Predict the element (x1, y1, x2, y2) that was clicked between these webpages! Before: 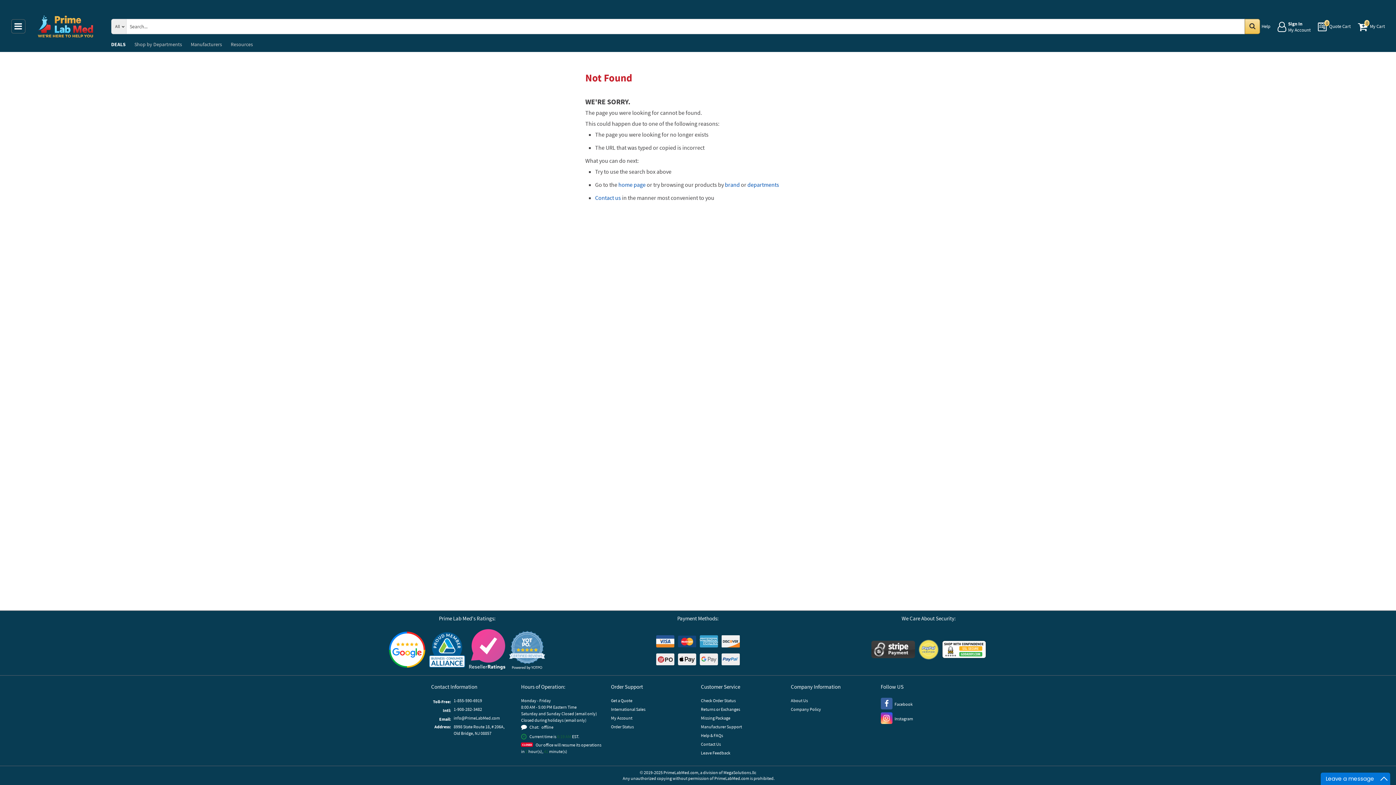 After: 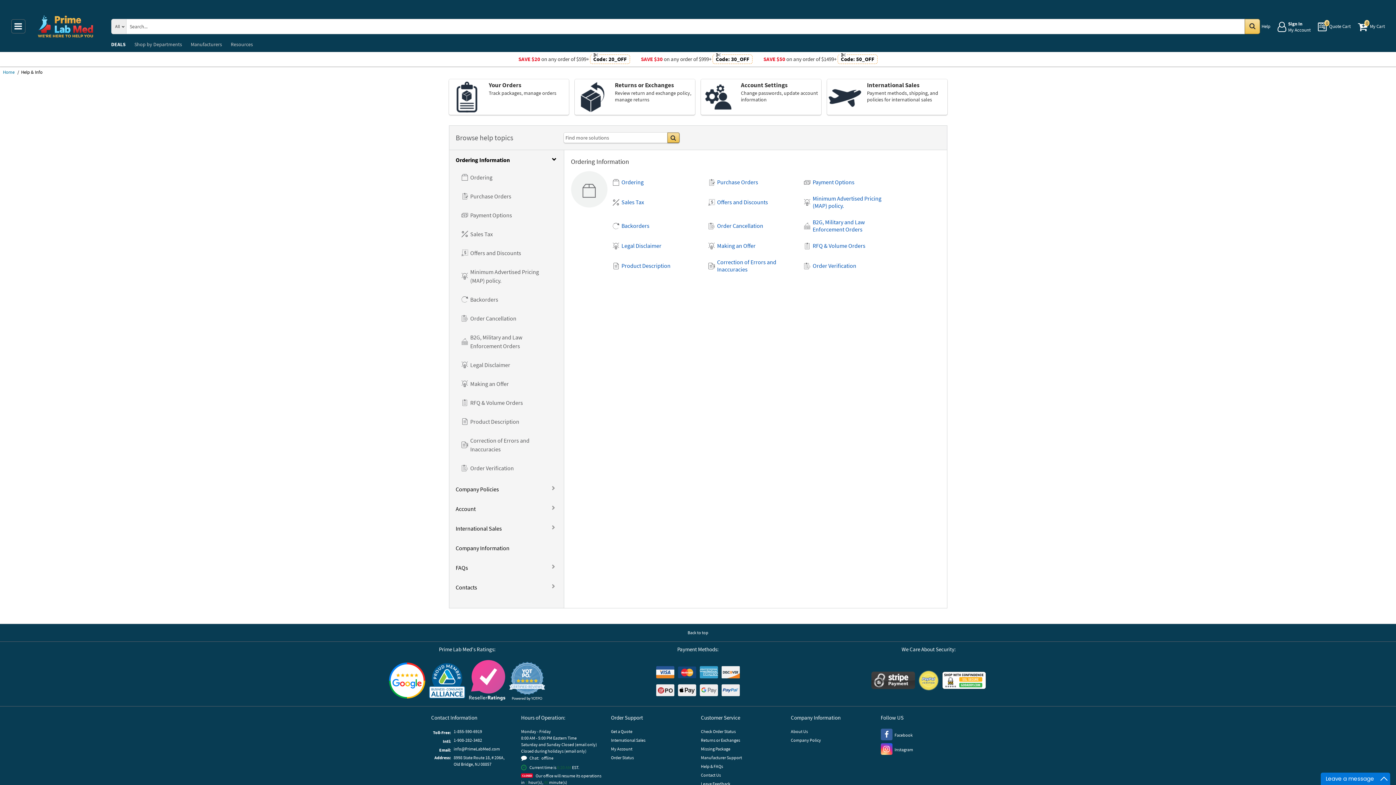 Action: label: Help & FAQs bbox: (701, 732, 723, 741)